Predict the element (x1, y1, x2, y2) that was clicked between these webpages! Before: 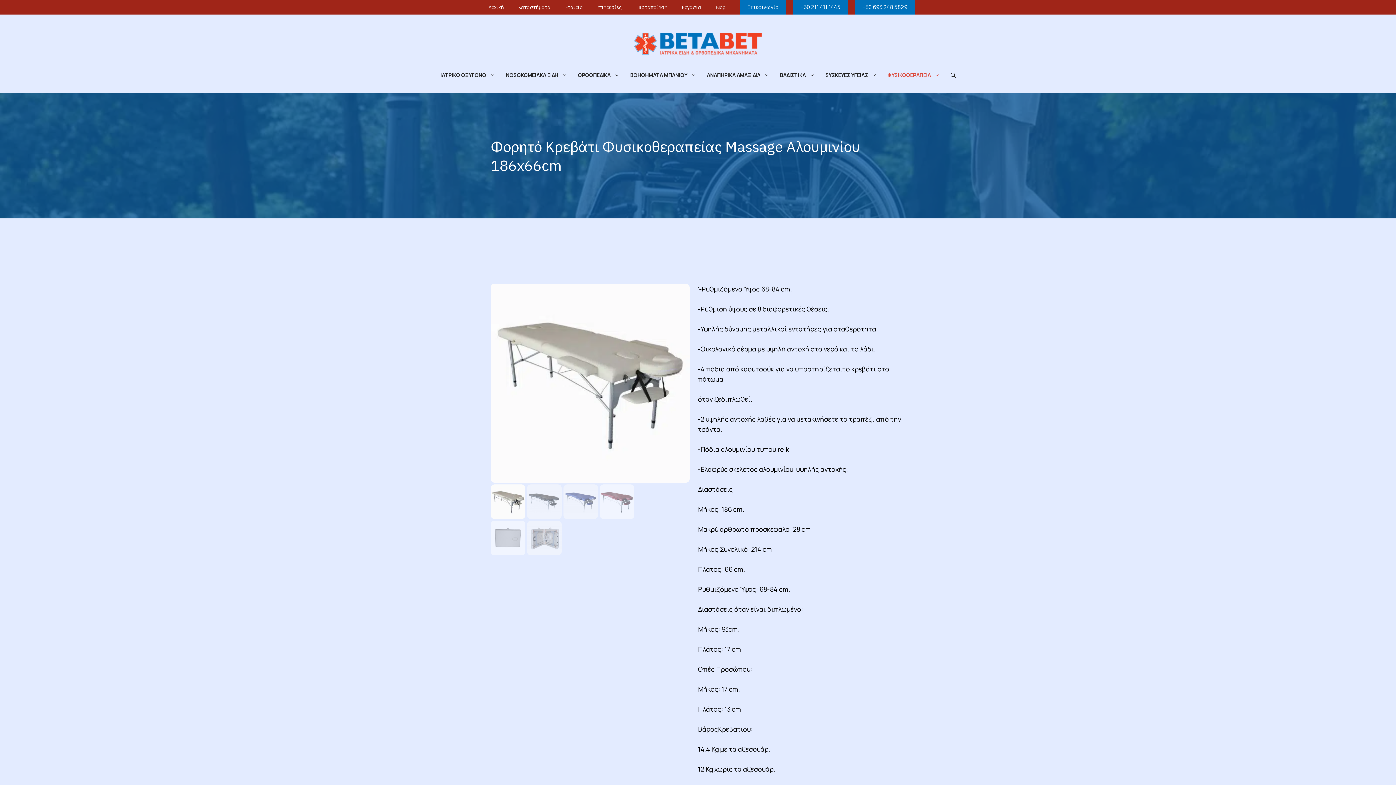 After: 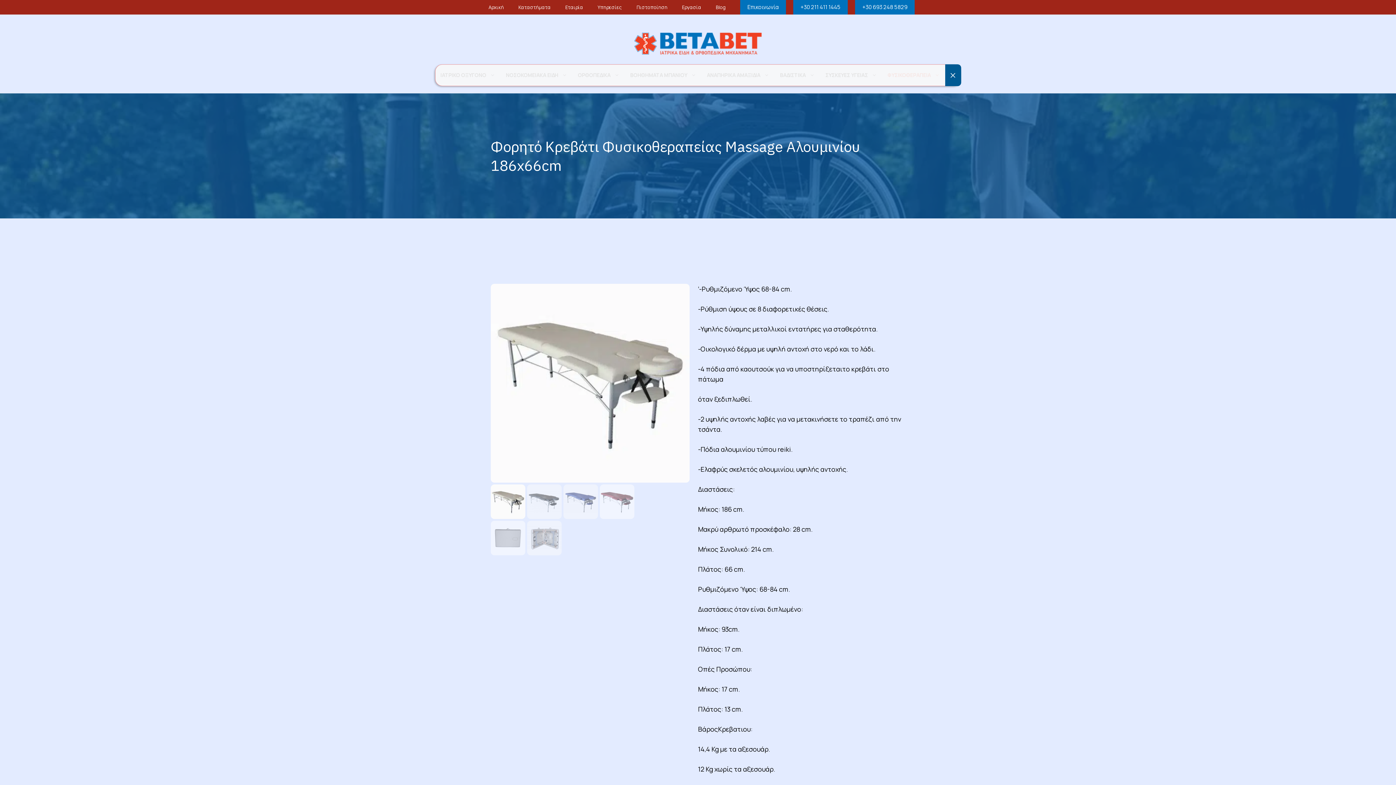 Action: label: Άνοιξε την μπάρα αναζήτησης bbox: (945, 64, 961, 86)